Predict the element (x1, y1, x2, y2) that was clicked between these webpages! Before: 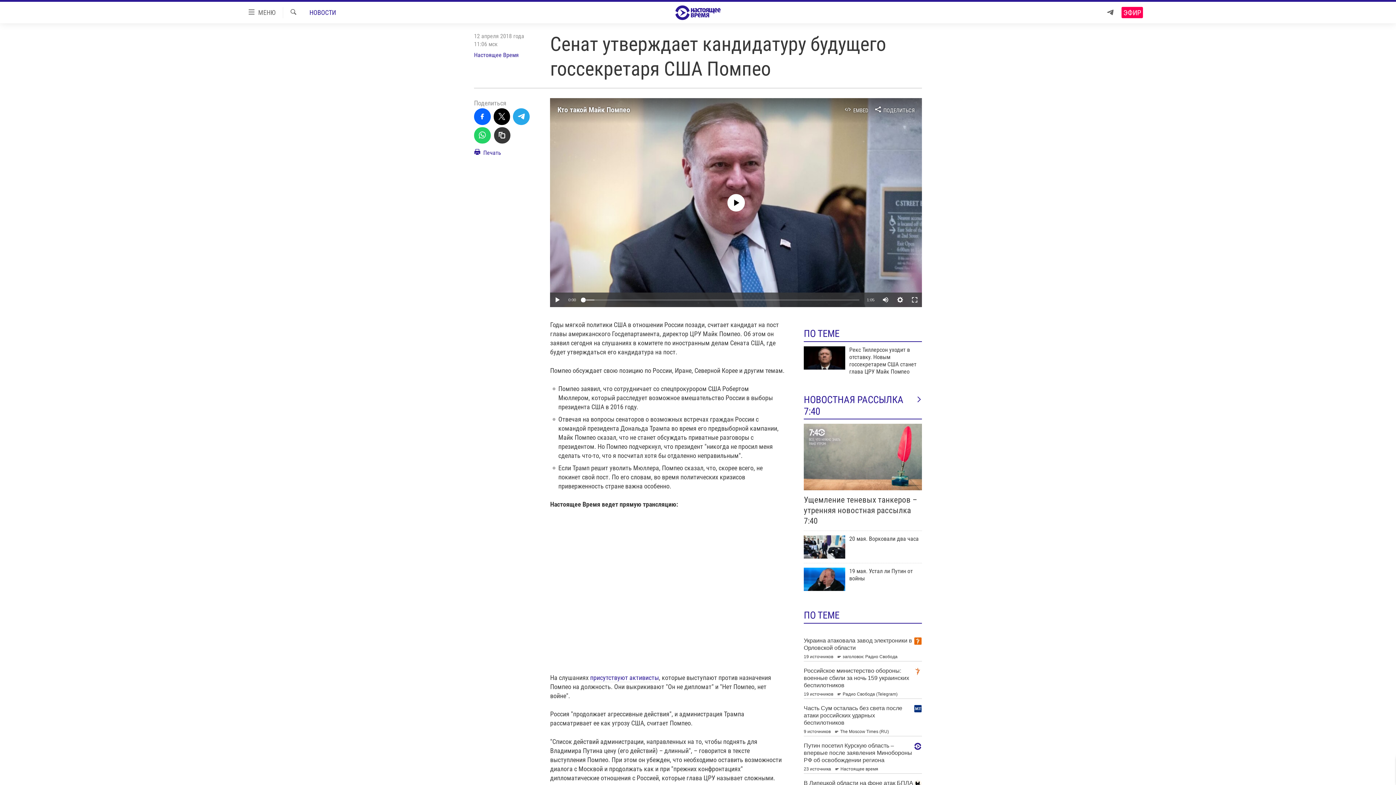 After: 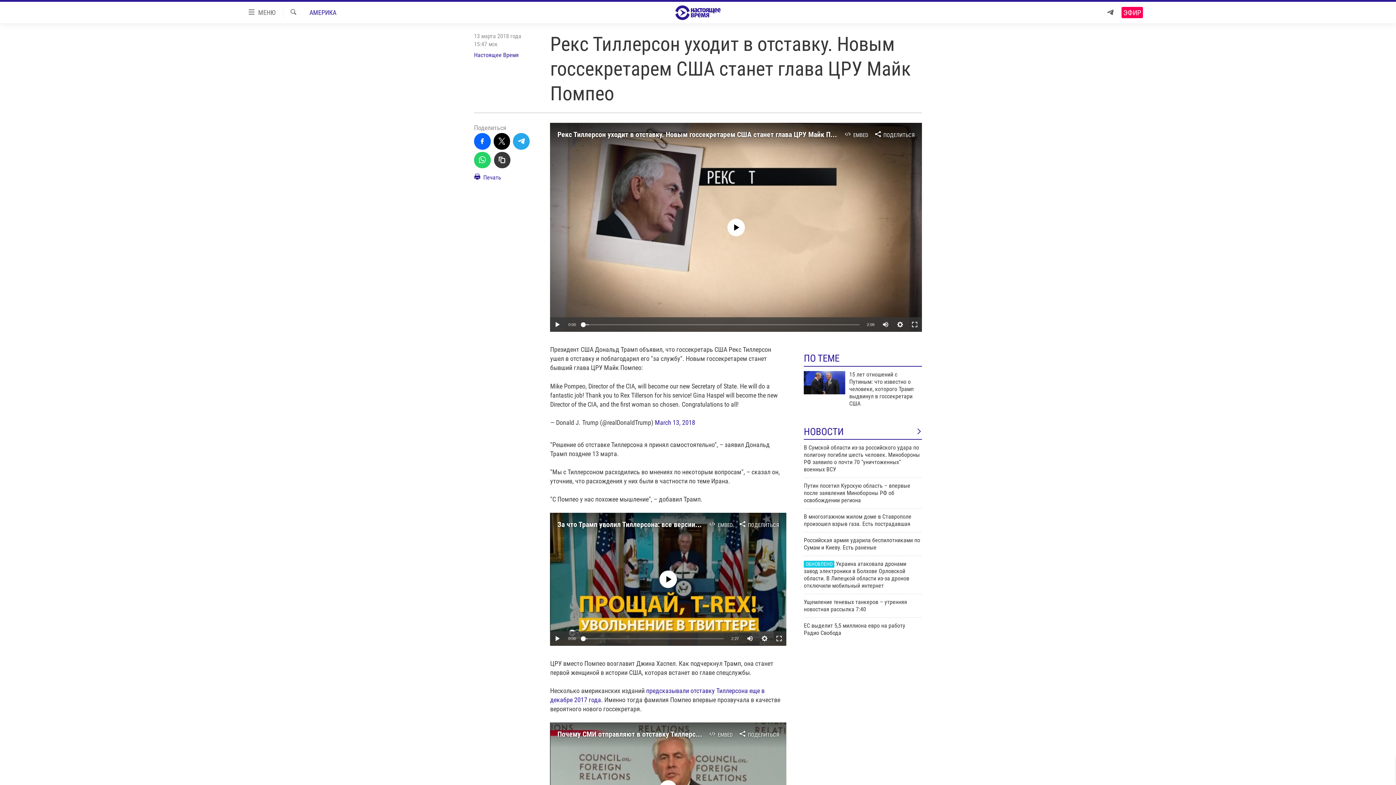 Action: bbox: (849, 346, 922, 379) label: Рекс Тиллерсон уходит в отставку. Новым госсекретарем США станет глава ЦРУ Майк Помпео